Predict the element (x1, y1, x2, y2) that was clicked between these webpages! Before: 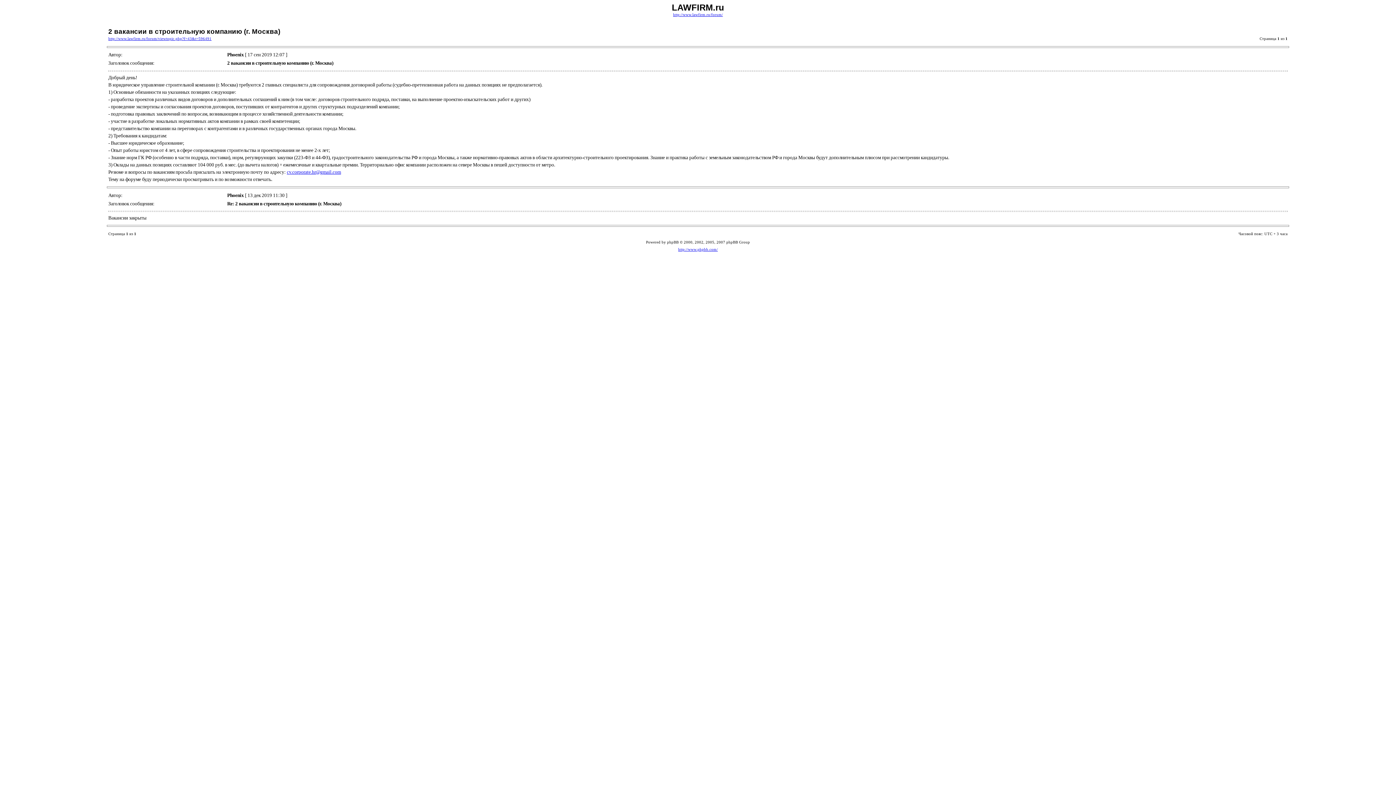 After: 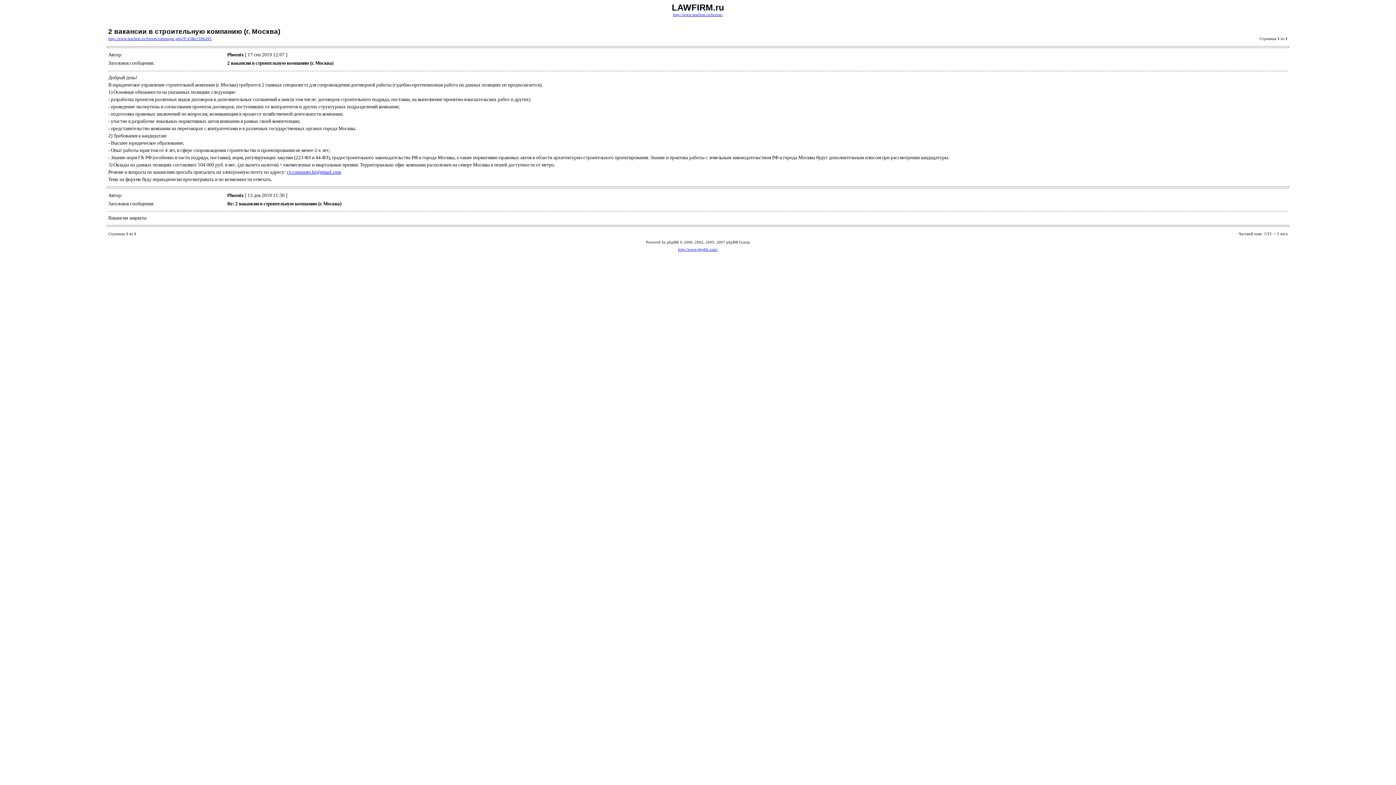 Action: bbox: (286, 169, 341, 174) label: cv.corporate.hr@gmail.com